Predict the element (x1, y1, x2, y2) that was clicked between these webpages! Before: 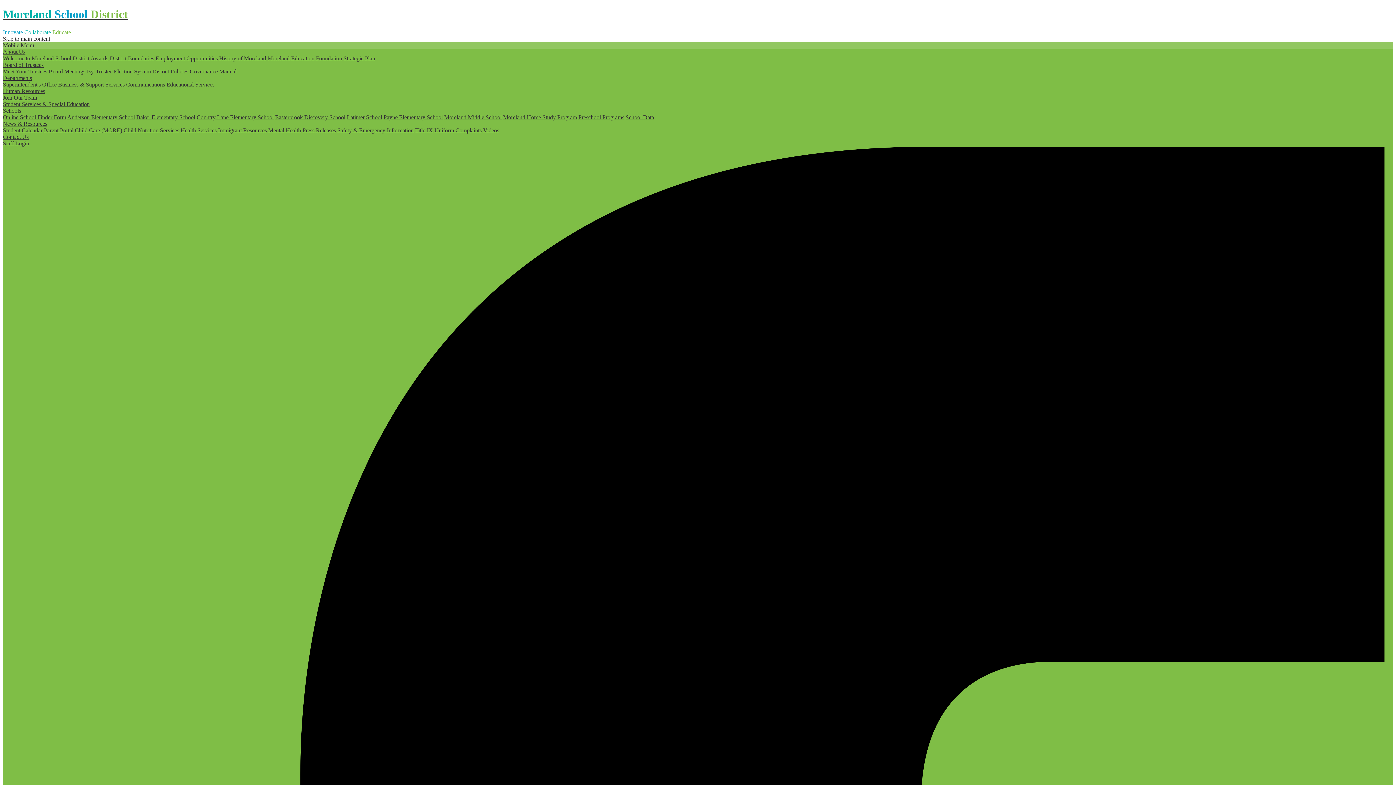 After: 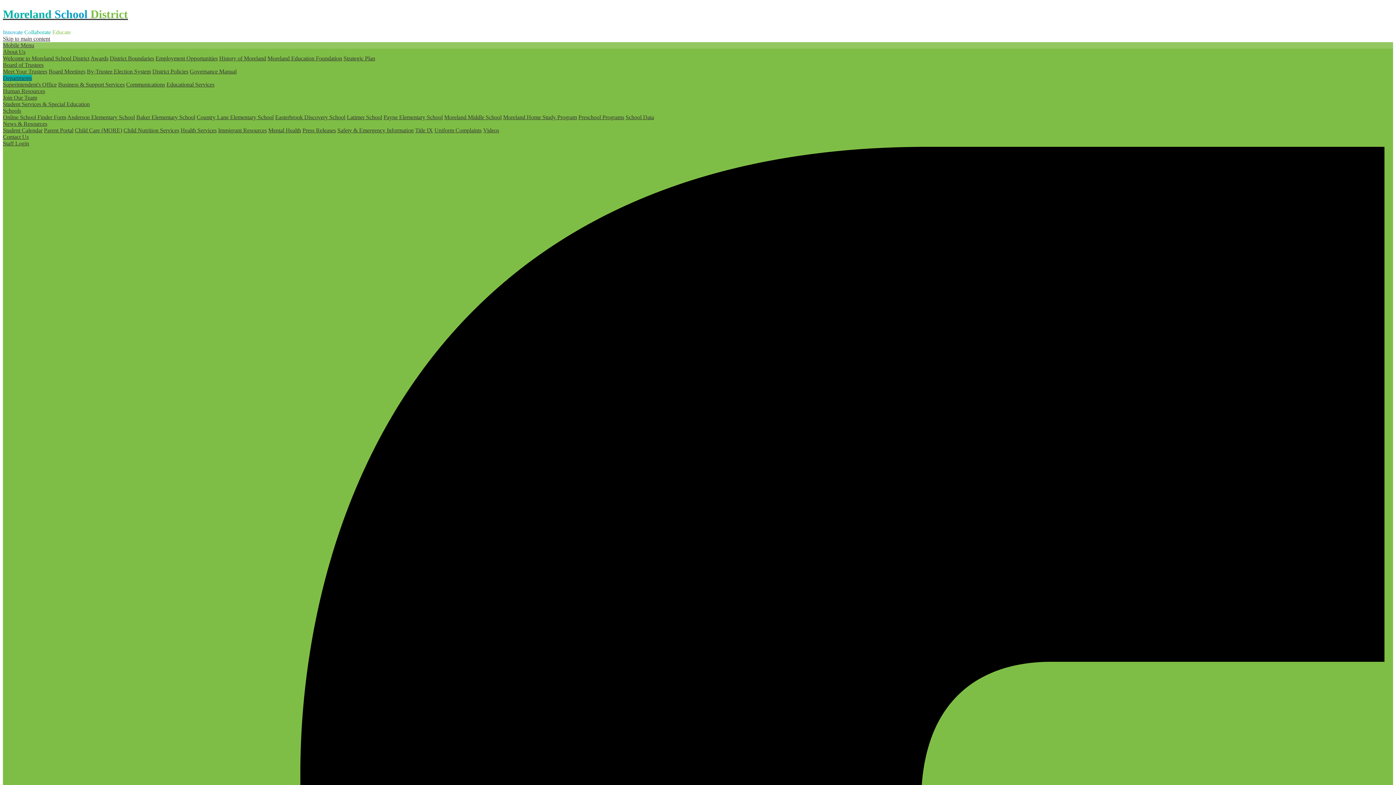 Action: bbox: (2, 74, 32, 81) label: Departments